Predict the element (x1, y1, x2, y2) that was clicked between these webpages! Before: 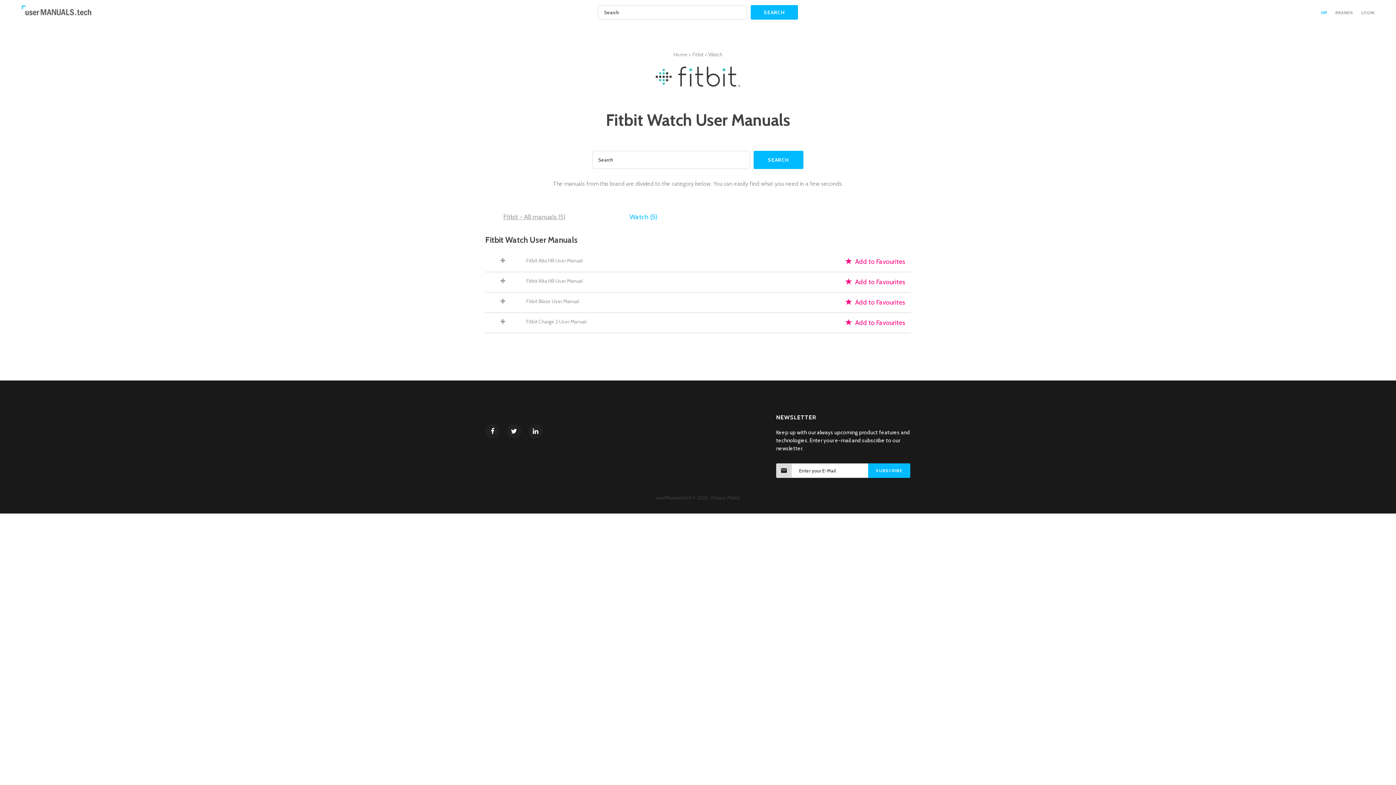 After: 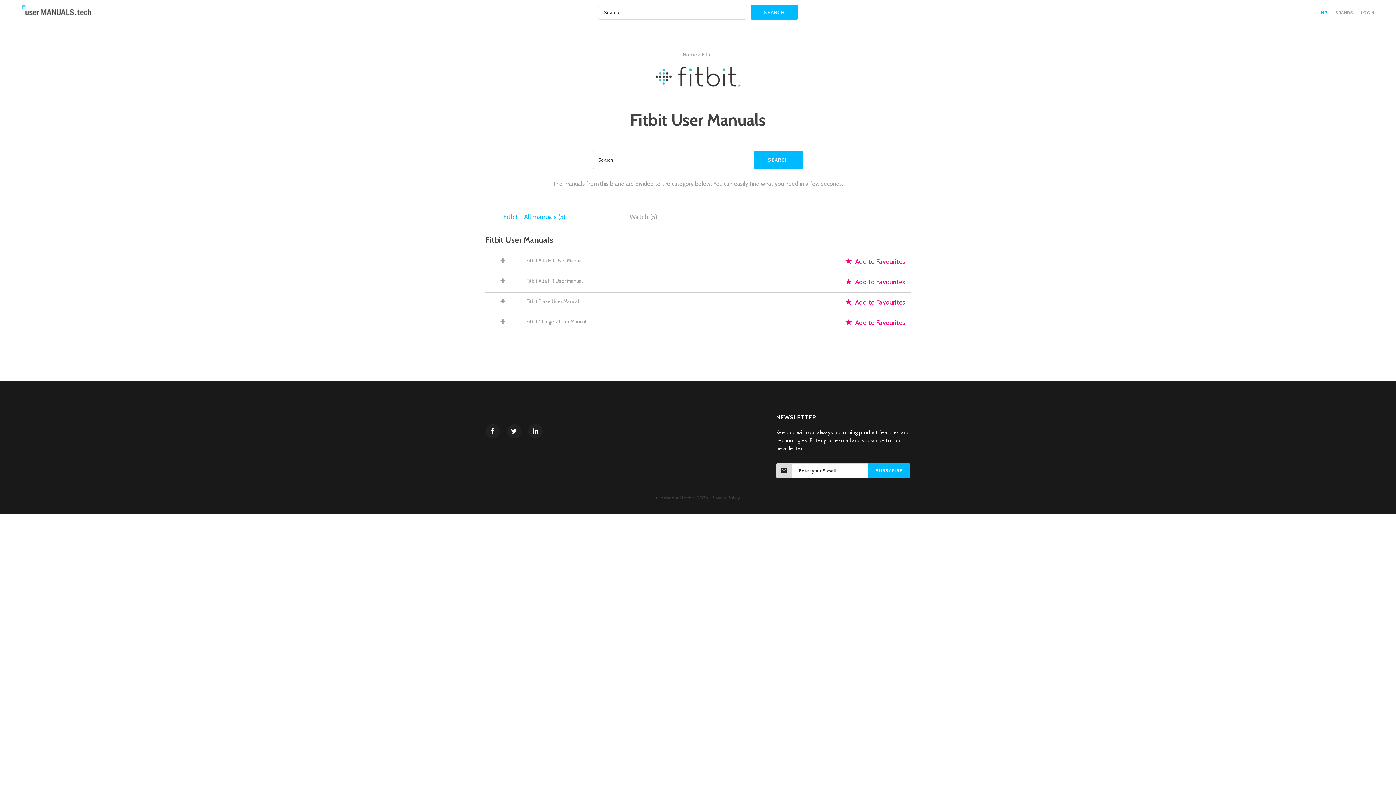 Action: label: Fitbit  bbox: (692, 51, 704, 57)